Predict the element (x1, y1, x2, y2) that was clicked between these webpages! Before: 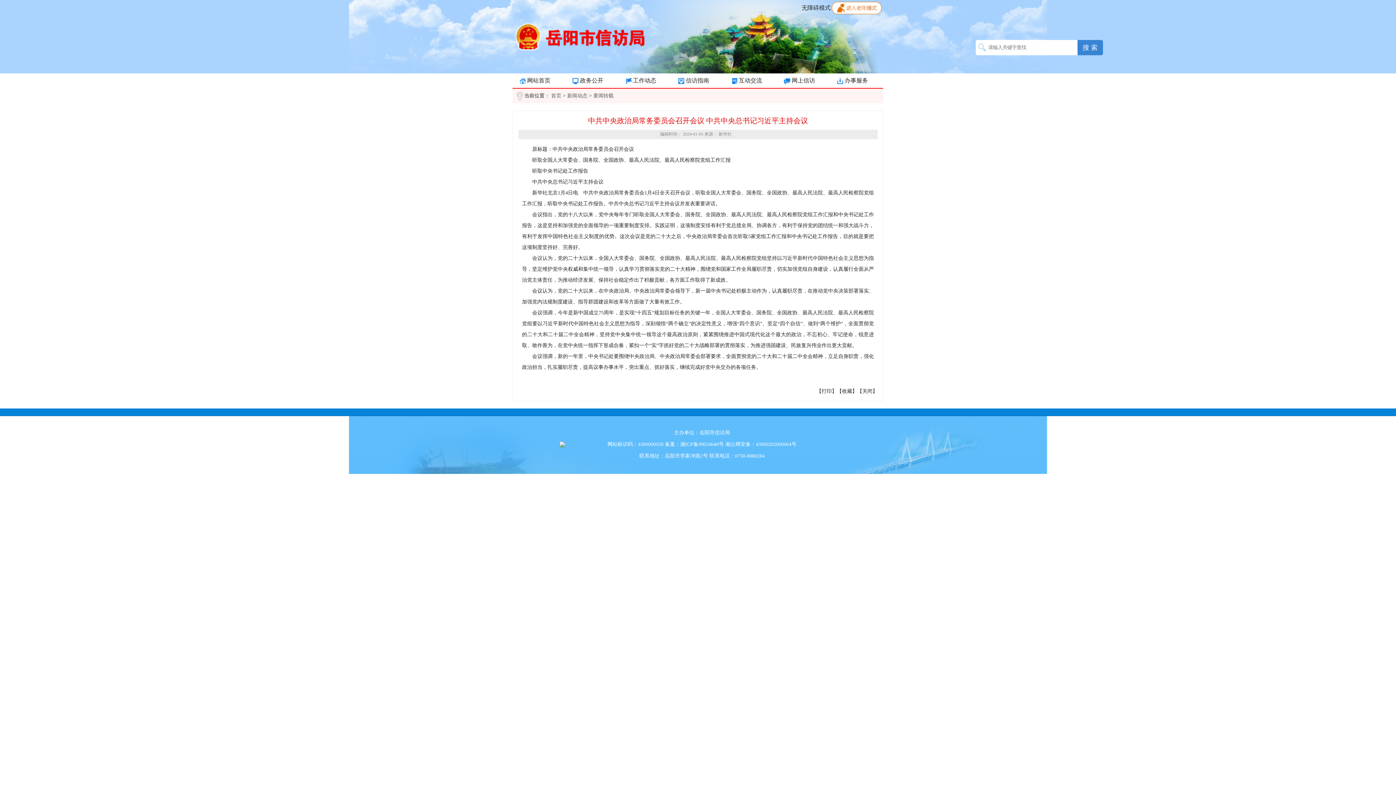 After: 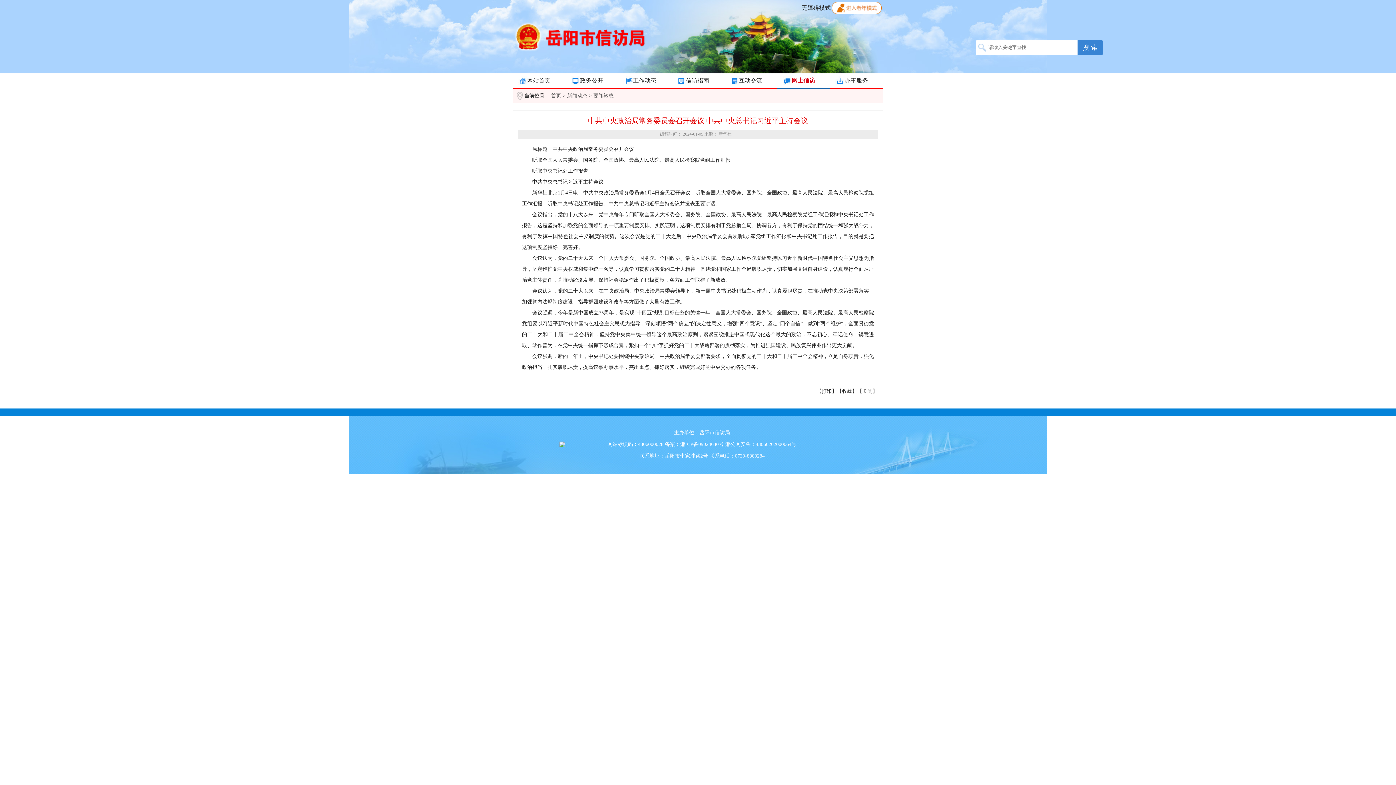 Action: label: 网上信访 bbox: (777, 73, 830, 88)